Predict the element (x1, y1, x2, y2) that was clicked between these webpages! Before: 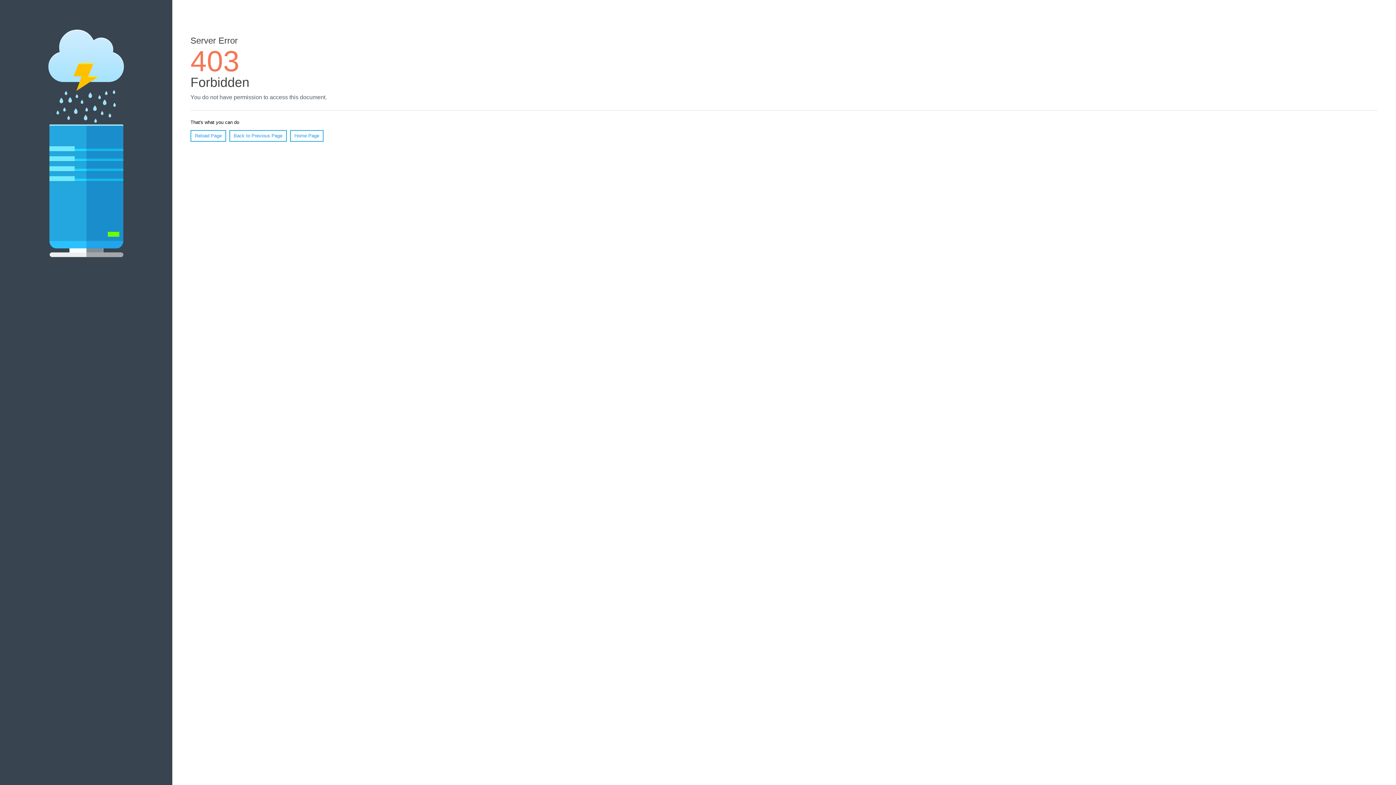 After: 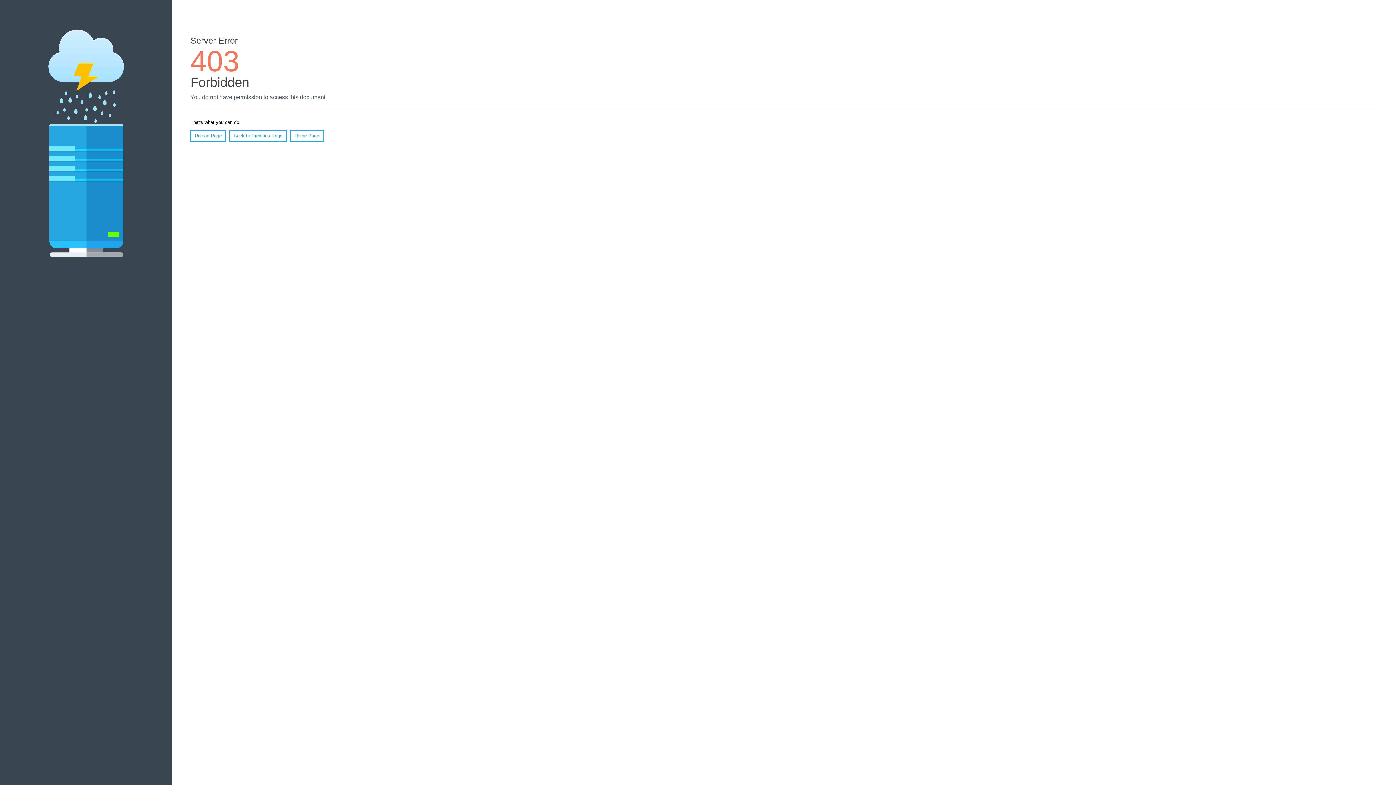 Action: bbox: (190, 130, 226, 141) label: Reload Page